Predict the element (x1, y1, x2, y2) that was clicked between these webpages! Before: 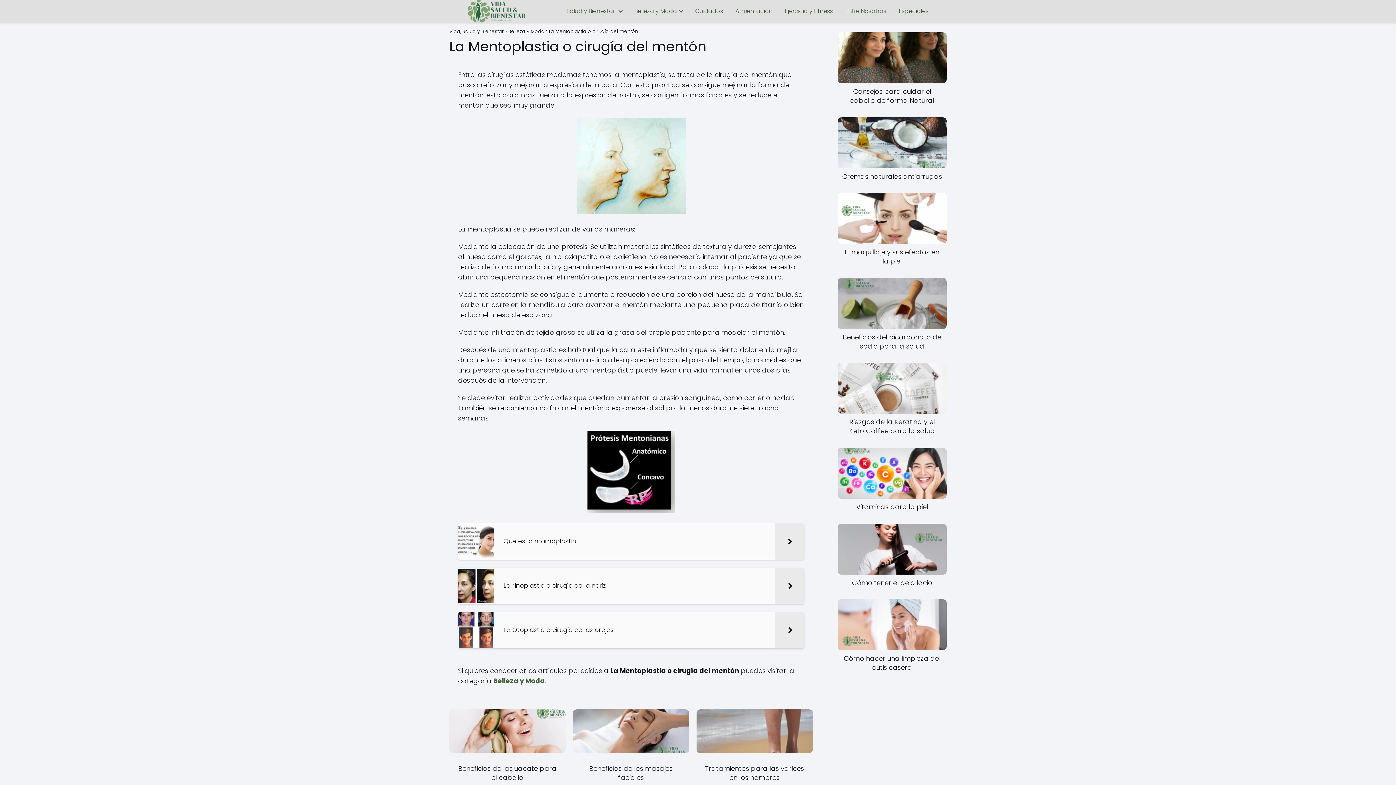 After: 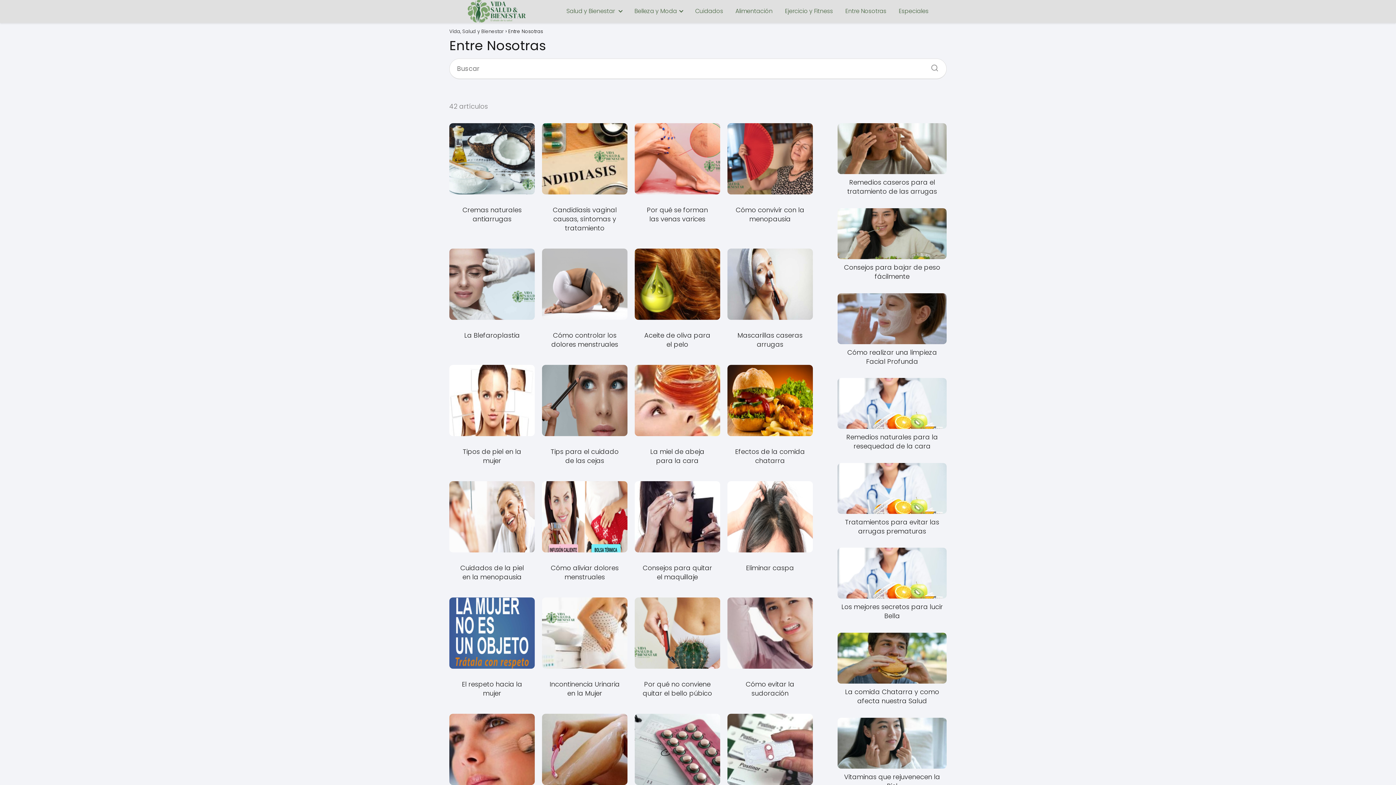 Action: label: Entre Nosotras bbox: (845, 7, 886, 15)